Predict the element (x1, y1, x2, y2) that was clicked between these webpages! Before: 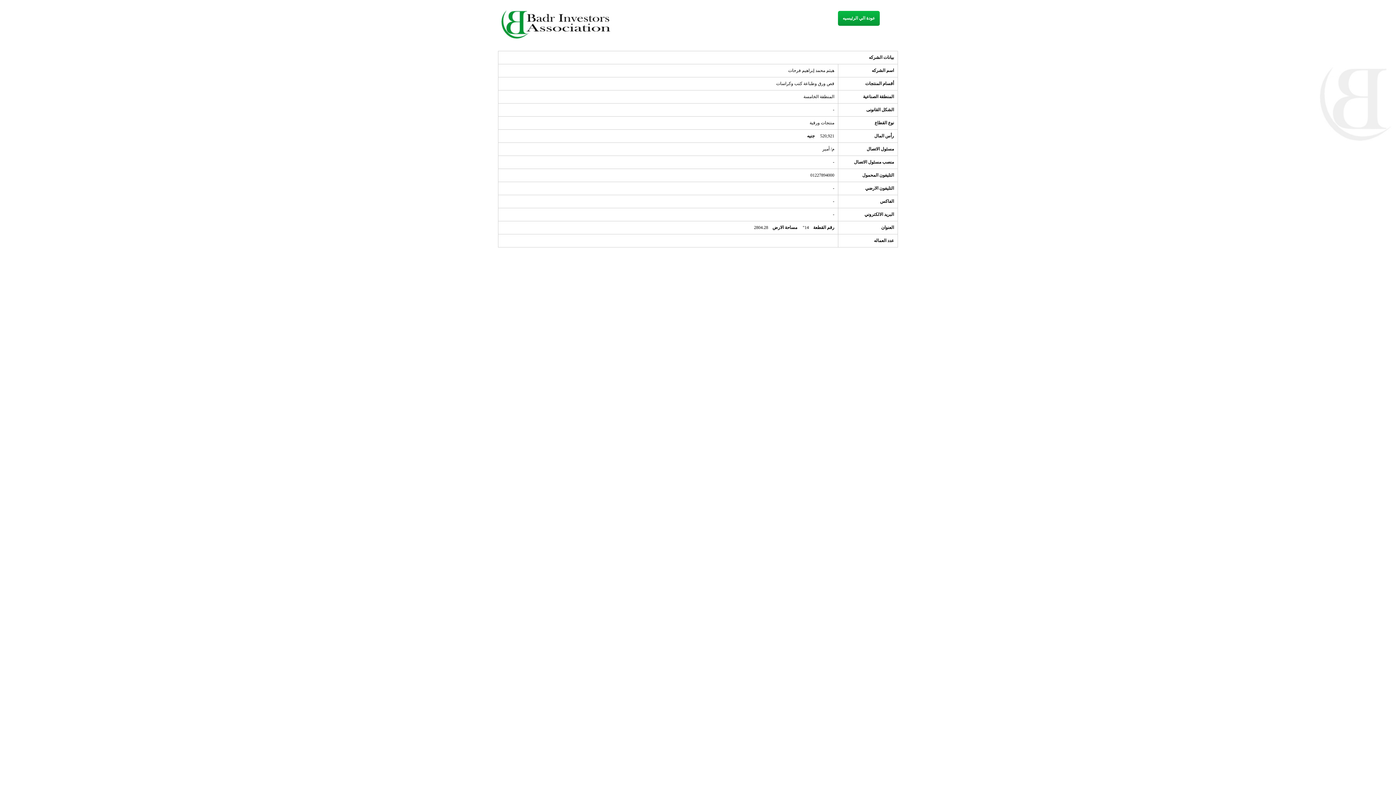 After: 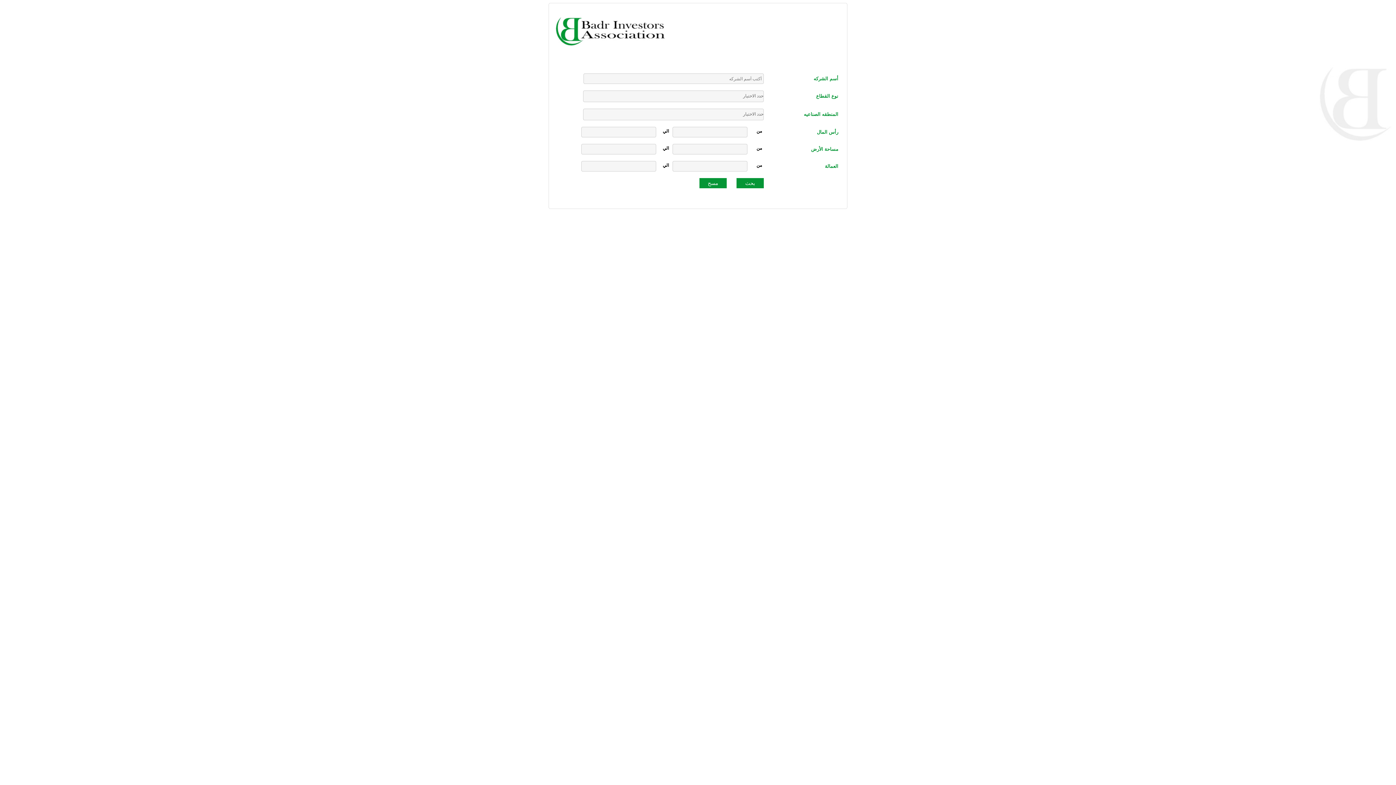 Action: bbox: (838, 10, 880, 25) label: عودة الي الرئيسيه